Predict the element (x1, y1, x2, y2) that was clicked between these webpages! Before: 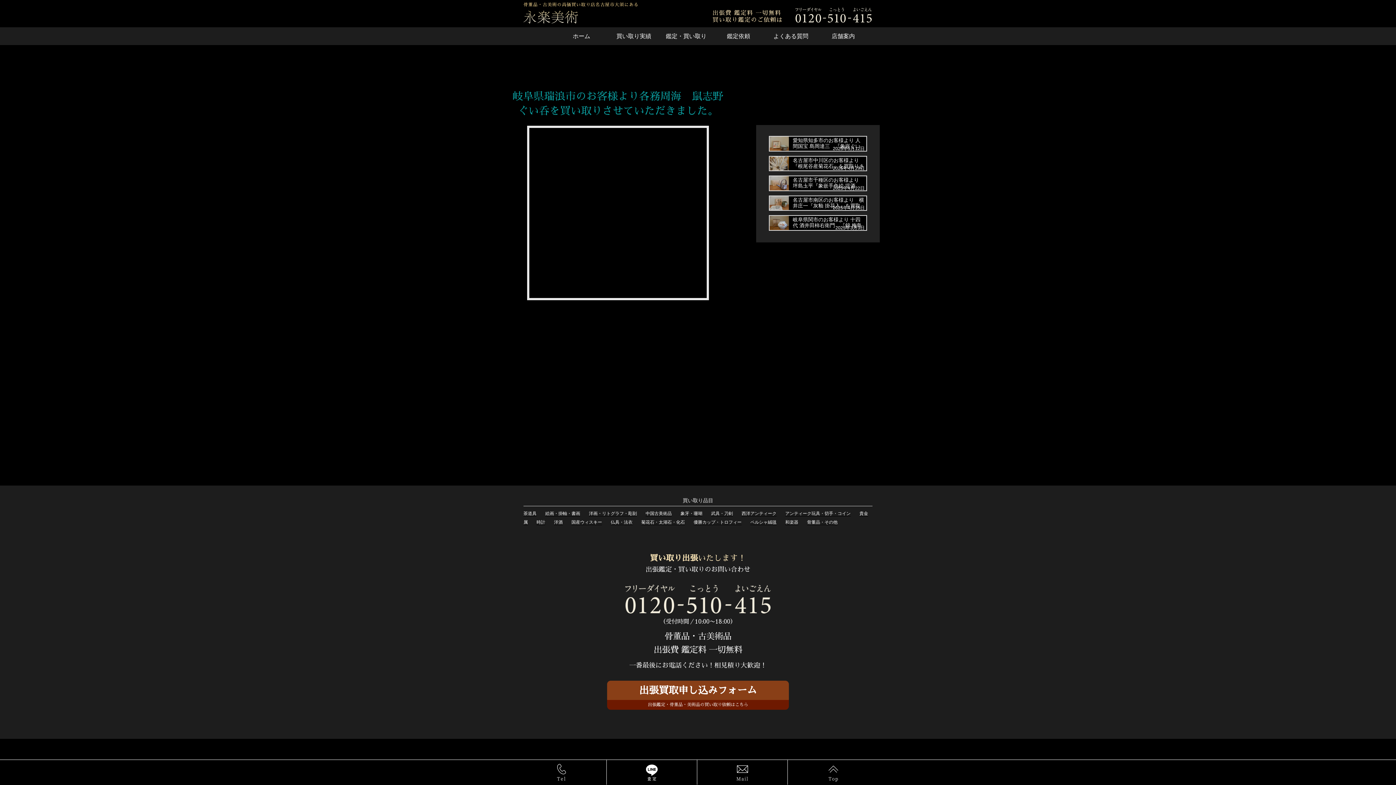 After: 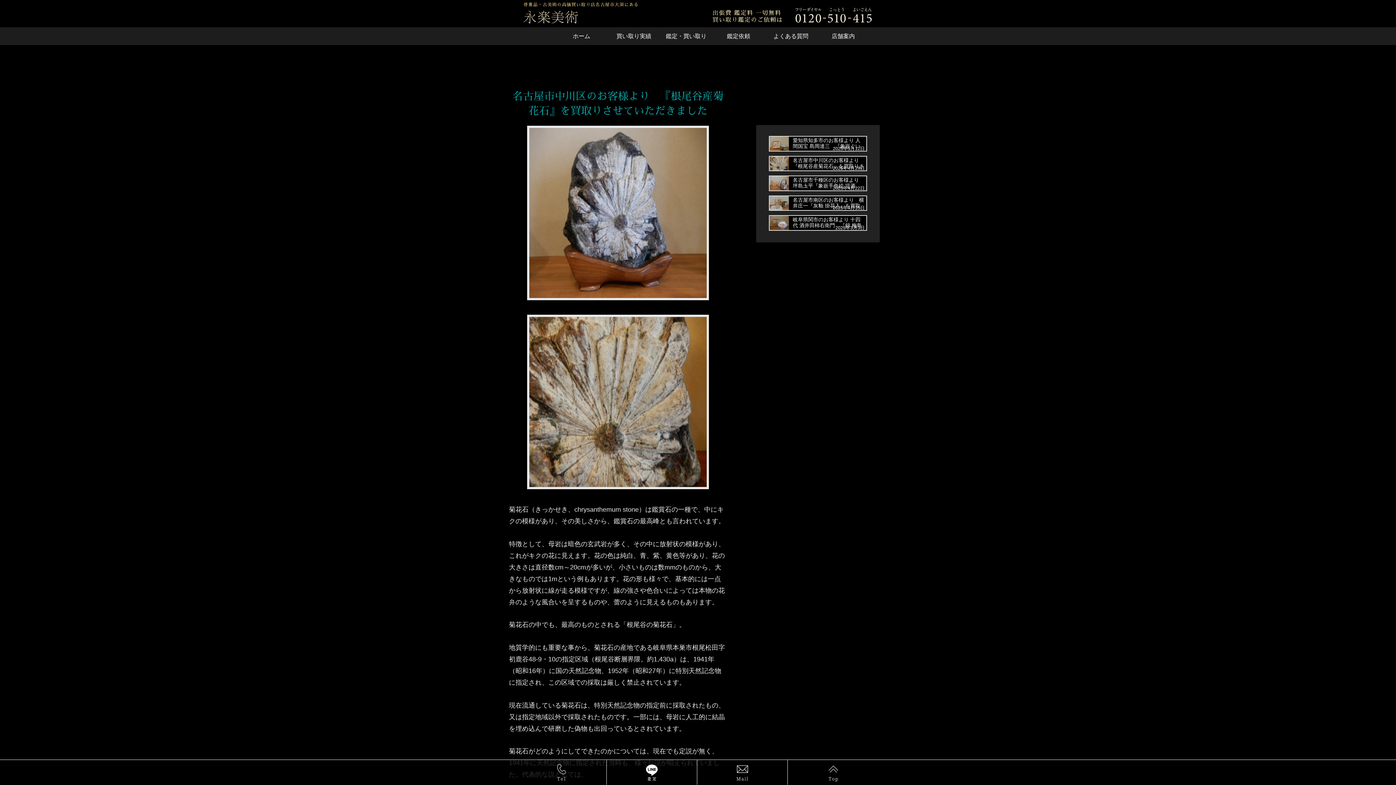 Action: bbox: (763, 155, 872, 171) label: 名古屋市中川区のお客様より　『根尾谷産菊花石』を買取りさせていただきました

2025年4月29日